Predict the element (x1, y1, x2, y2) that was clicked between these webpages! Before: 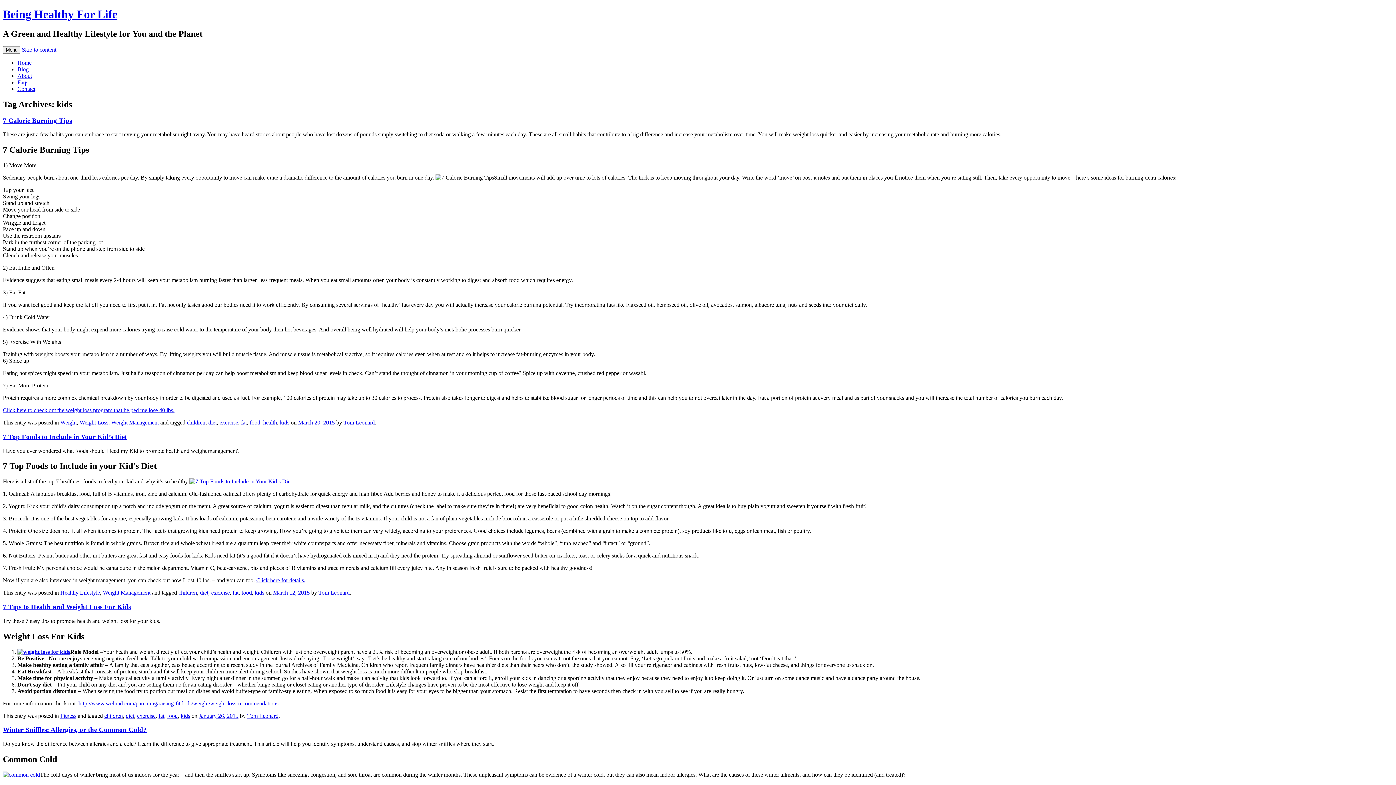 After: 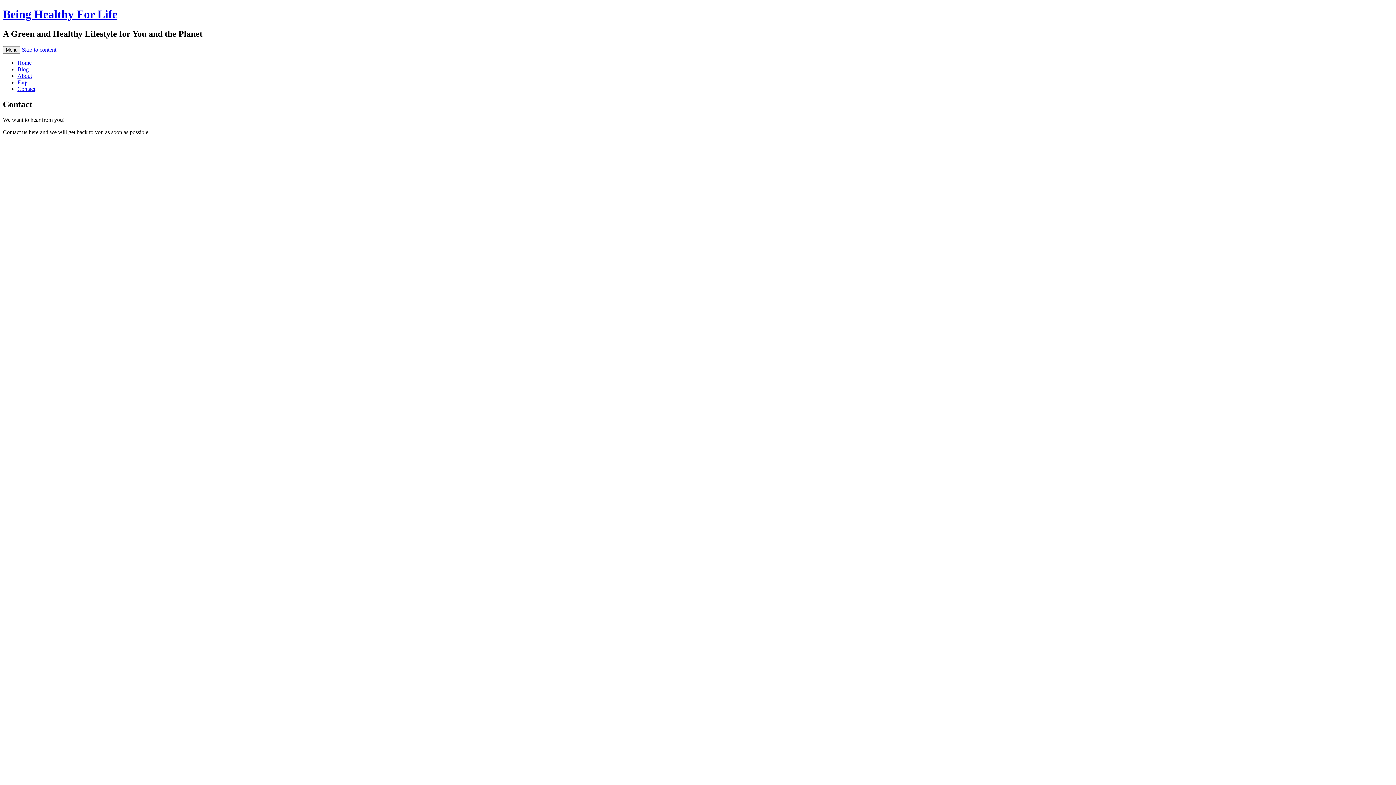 Action: label: Contact bbox: (17, 85, 35, 91)